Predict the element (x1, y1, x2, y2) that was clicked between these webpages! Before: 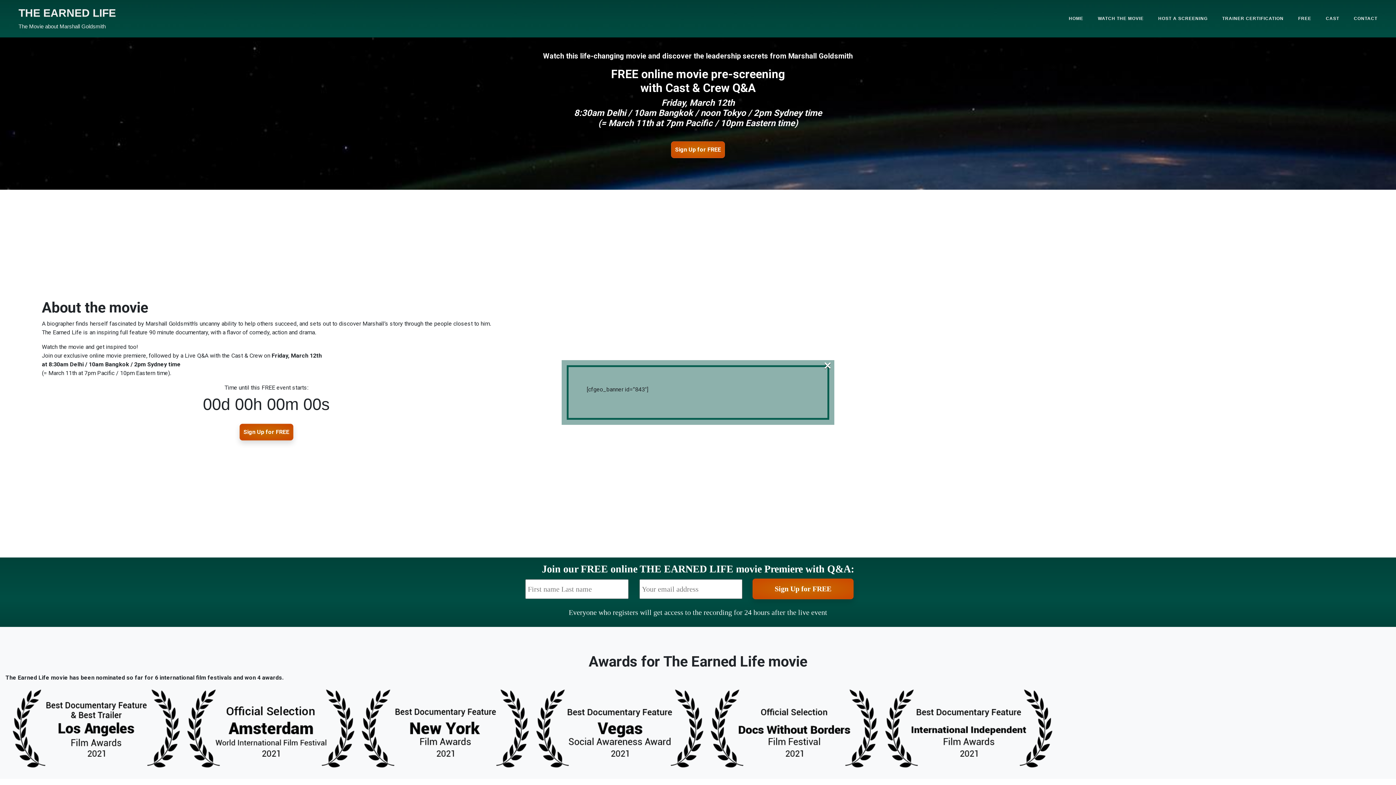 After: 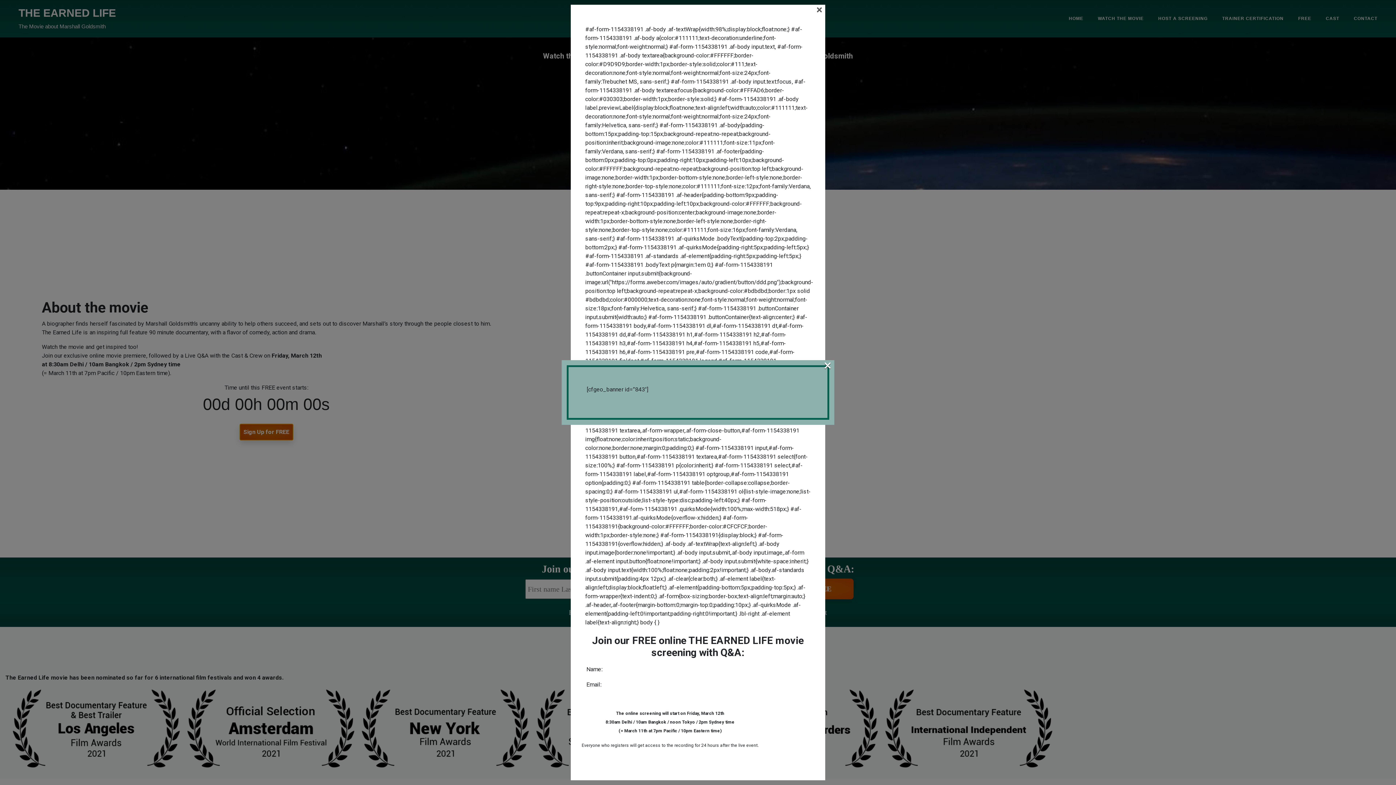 Action: label: Sign Up for FREE bbox: (239, 424, 293, 440)